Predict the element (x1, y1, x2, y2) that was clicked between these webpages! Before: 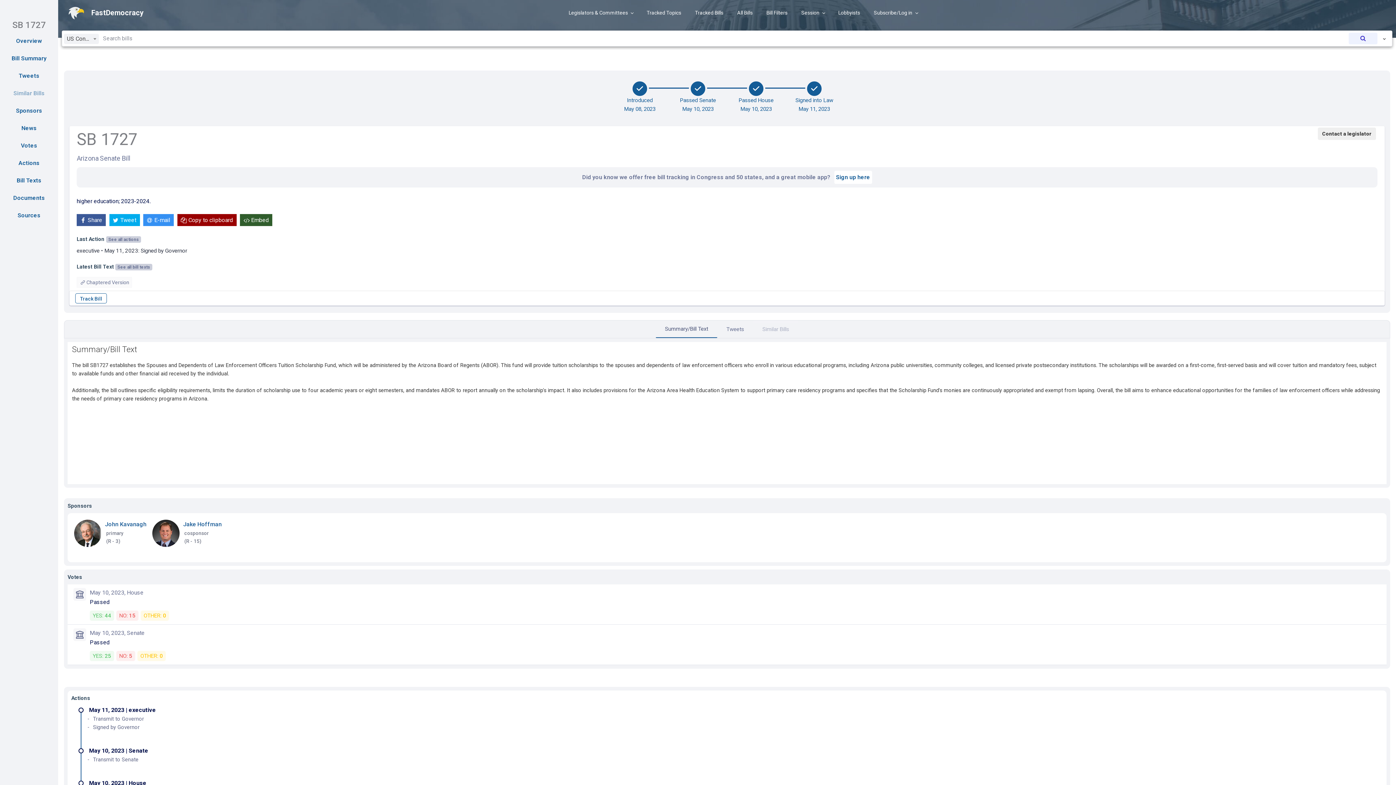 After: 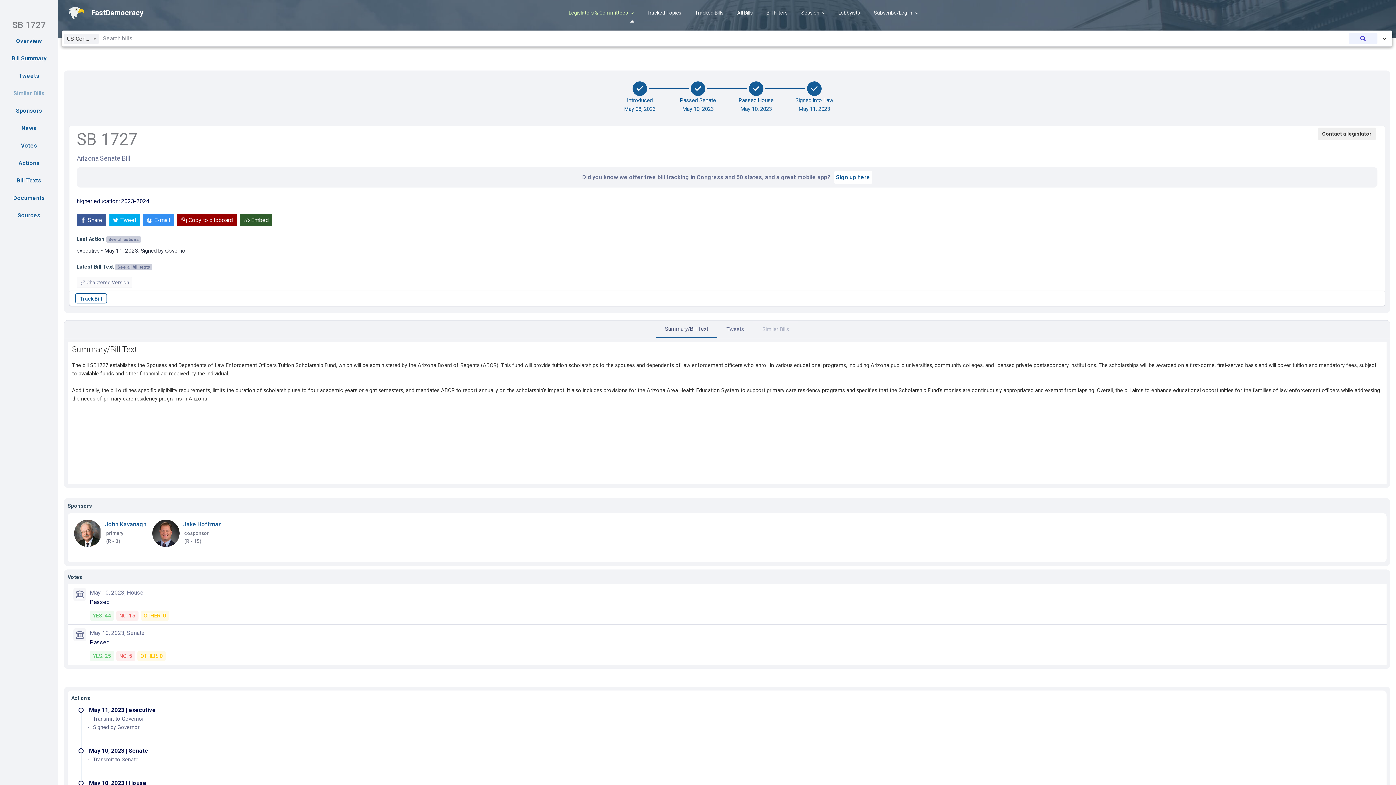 Action: label: Legislators & Committees bbox: (562, 3, 639, 22)